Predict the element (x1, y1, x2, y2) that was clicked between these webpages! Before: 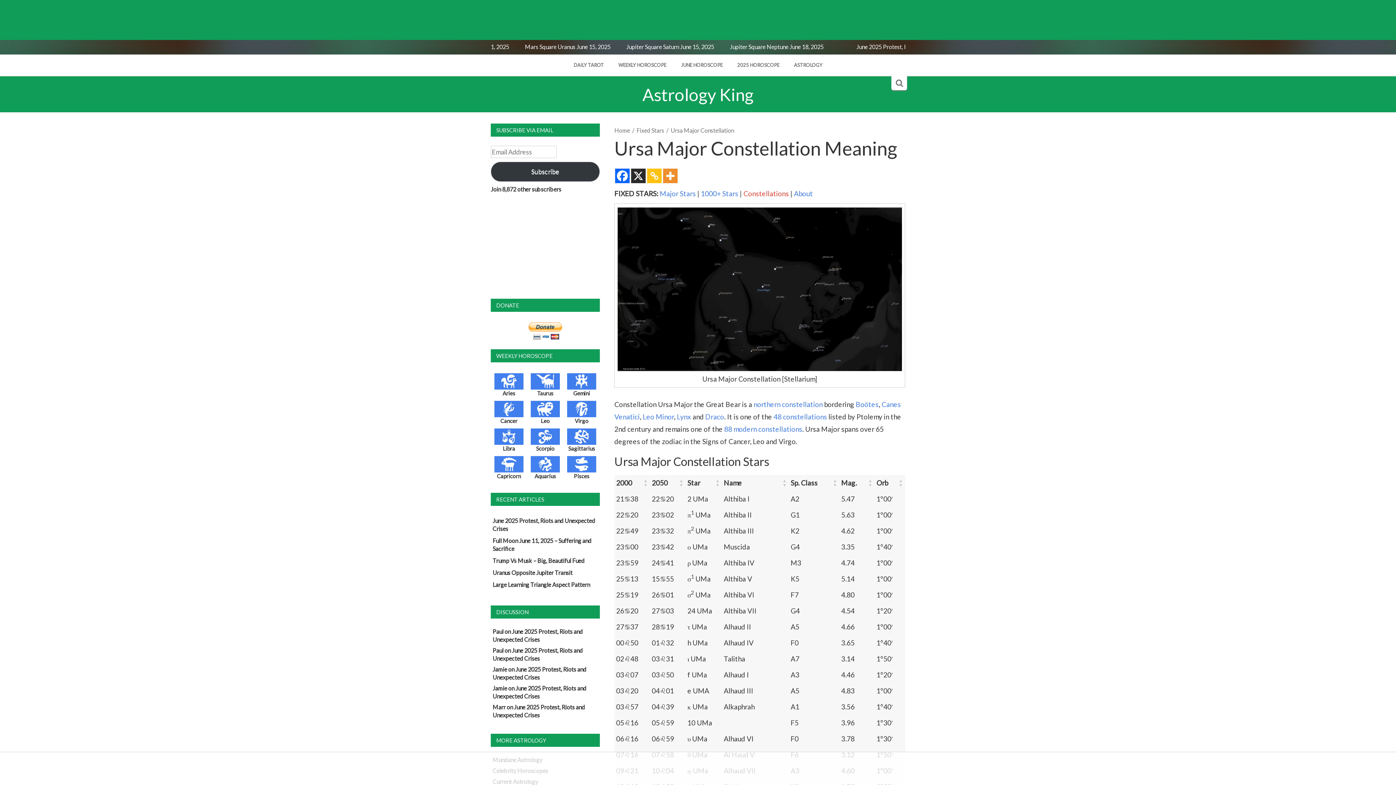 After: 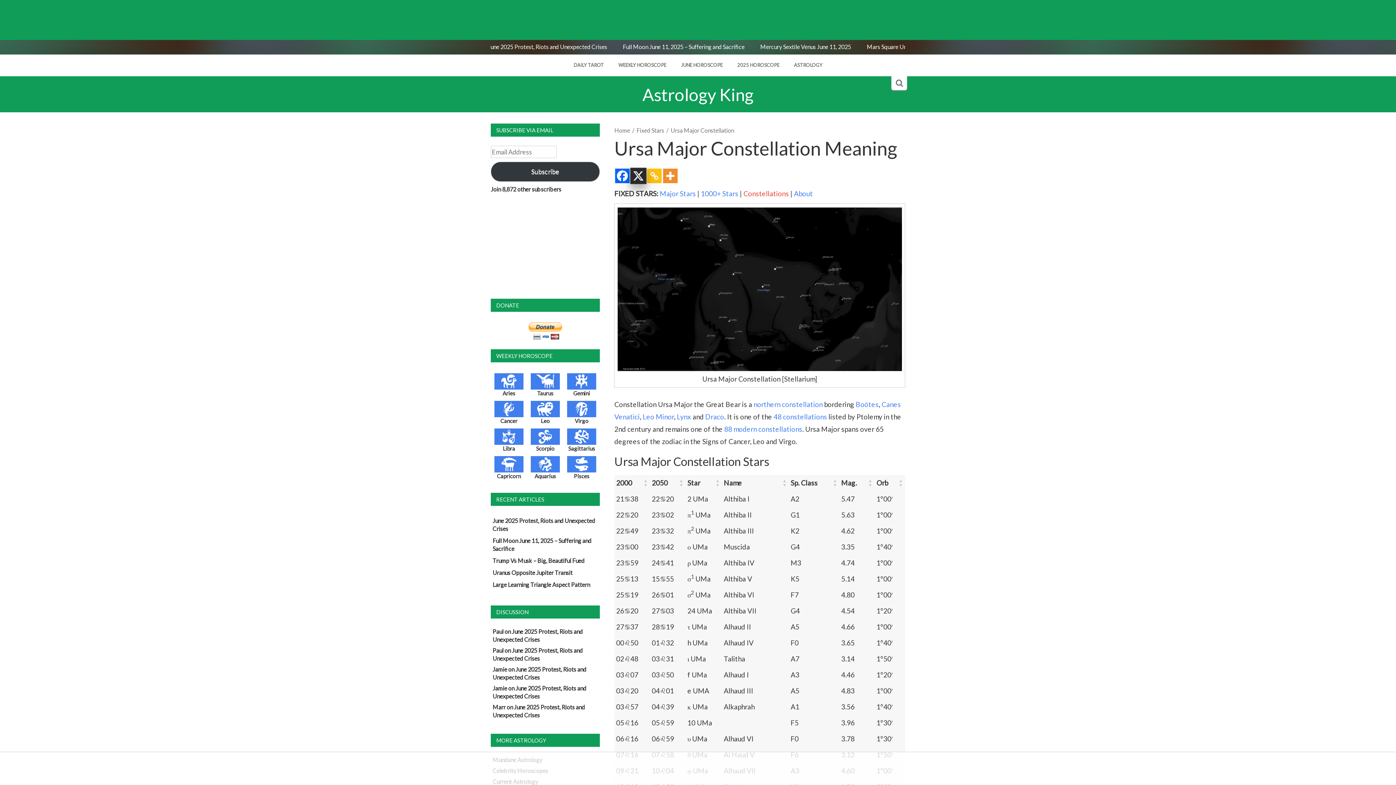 Action: bbox: (631, 168, 645, 183) label: X